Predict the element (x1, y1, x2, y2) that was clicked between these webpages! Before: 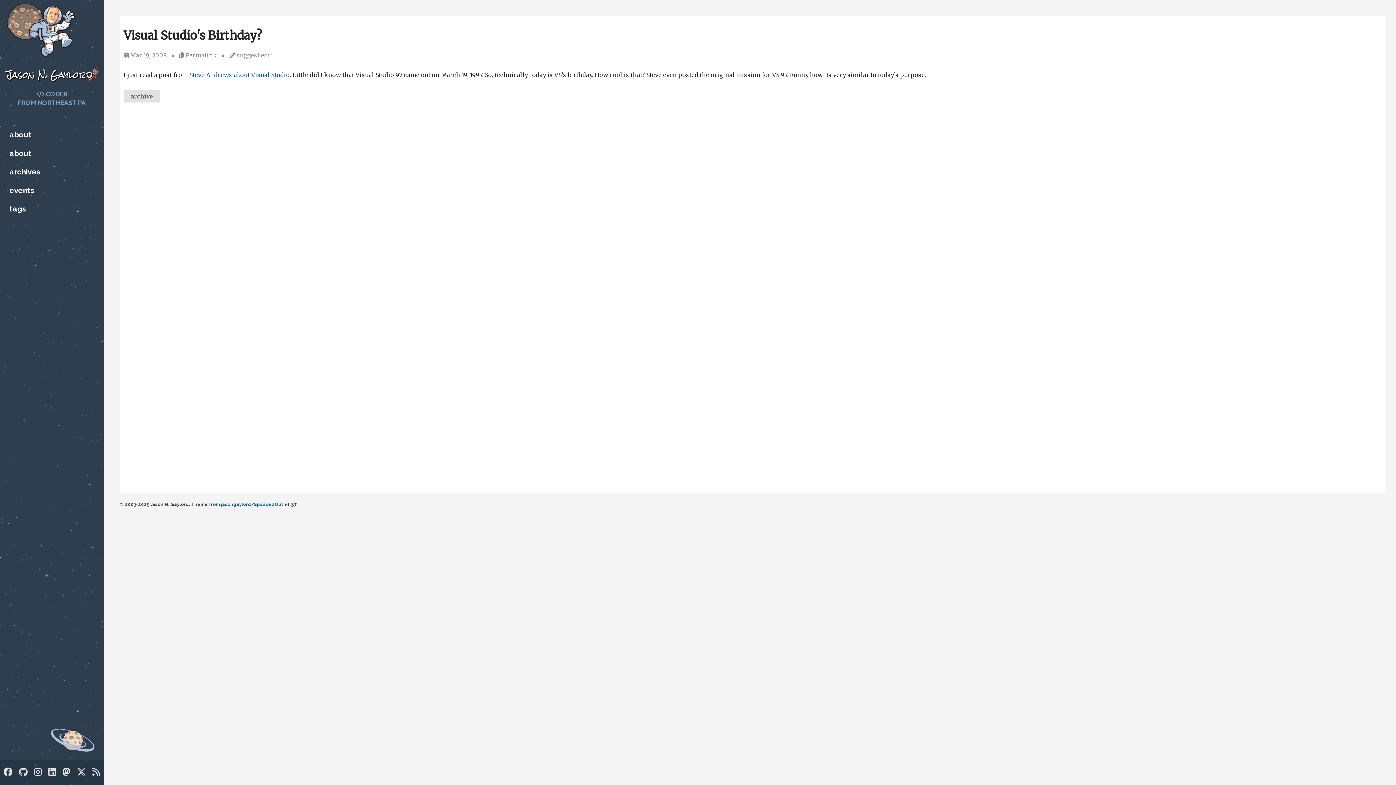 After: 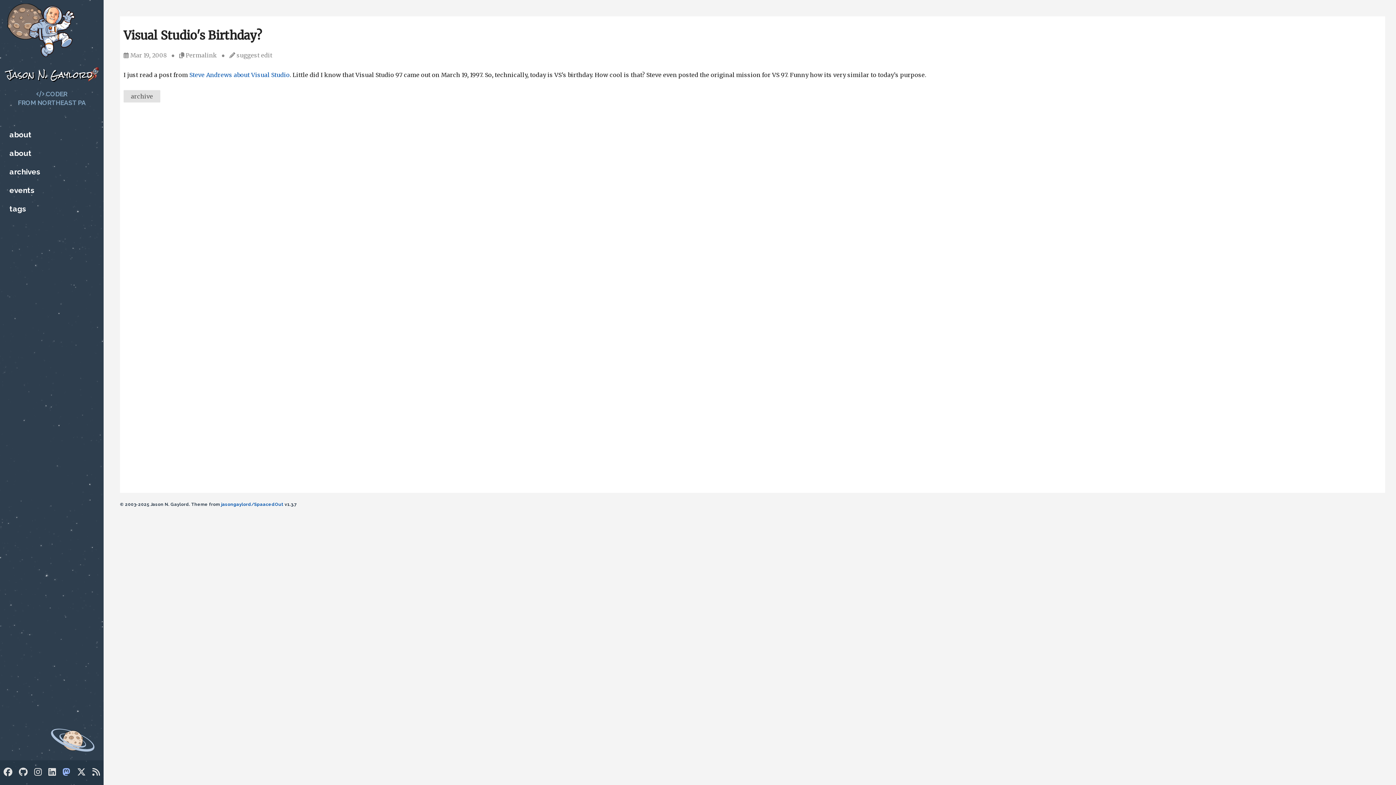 Action: label: Mastodon bbox: (62, 767, 70, 777)